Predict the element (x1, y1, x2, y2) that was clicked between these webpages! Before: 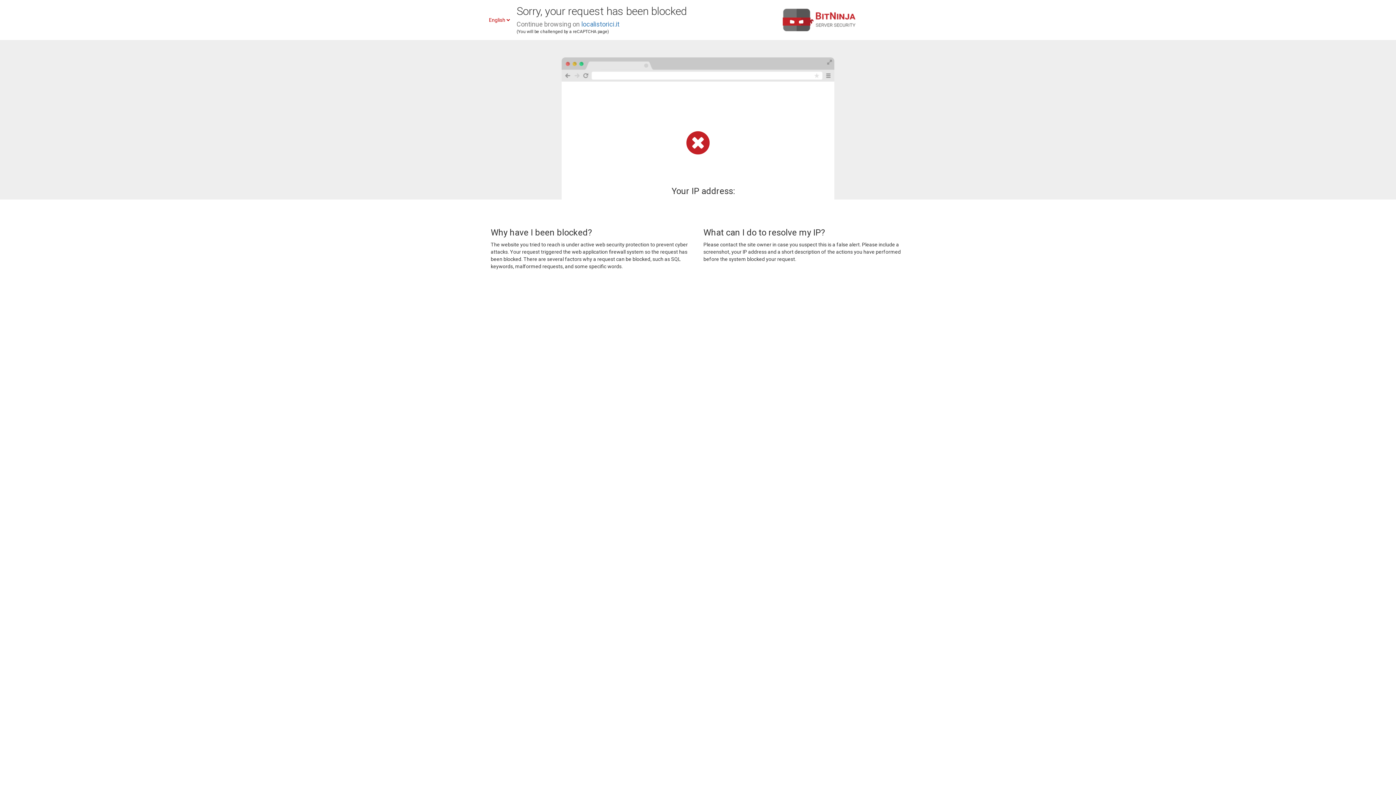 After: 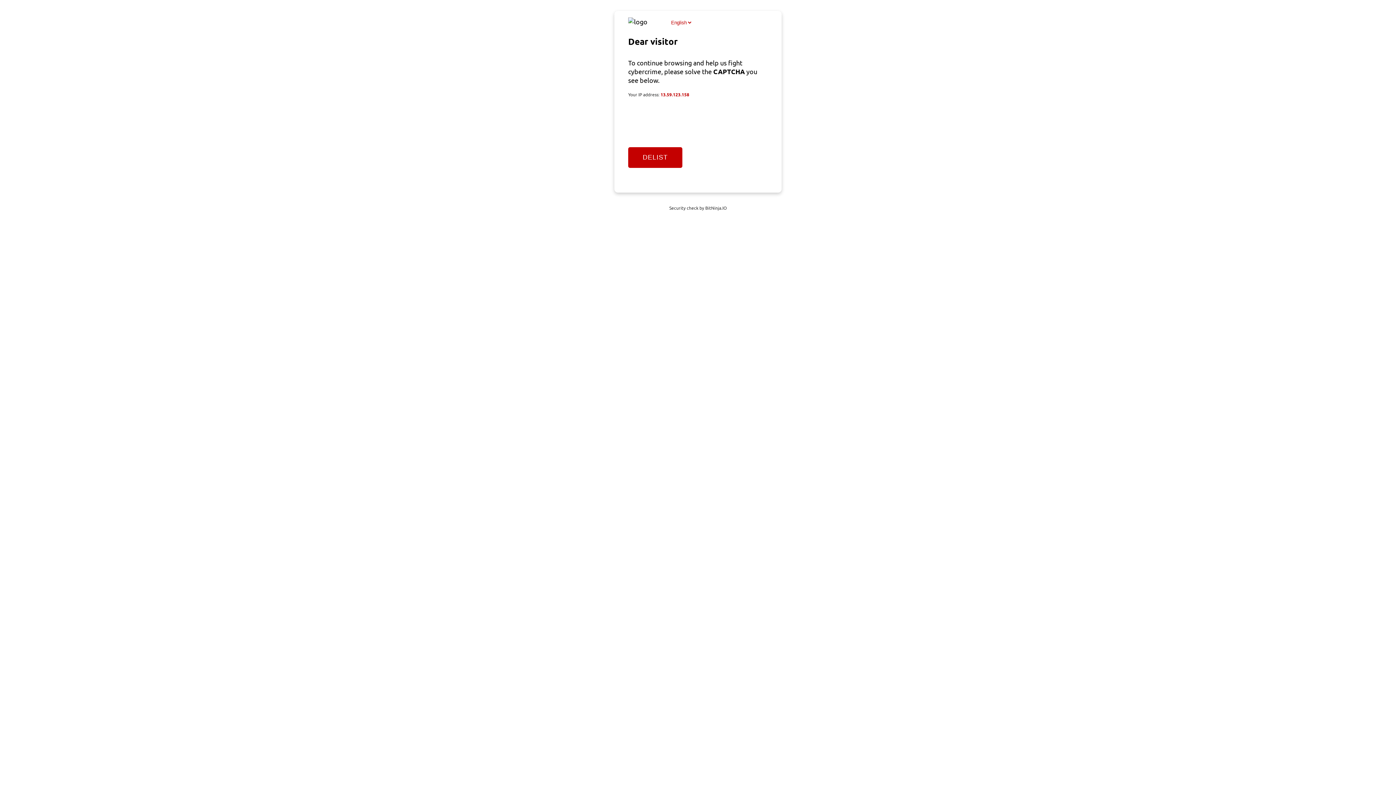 Action: label: localistorici.it bbox: (581, 20, 619, 28)